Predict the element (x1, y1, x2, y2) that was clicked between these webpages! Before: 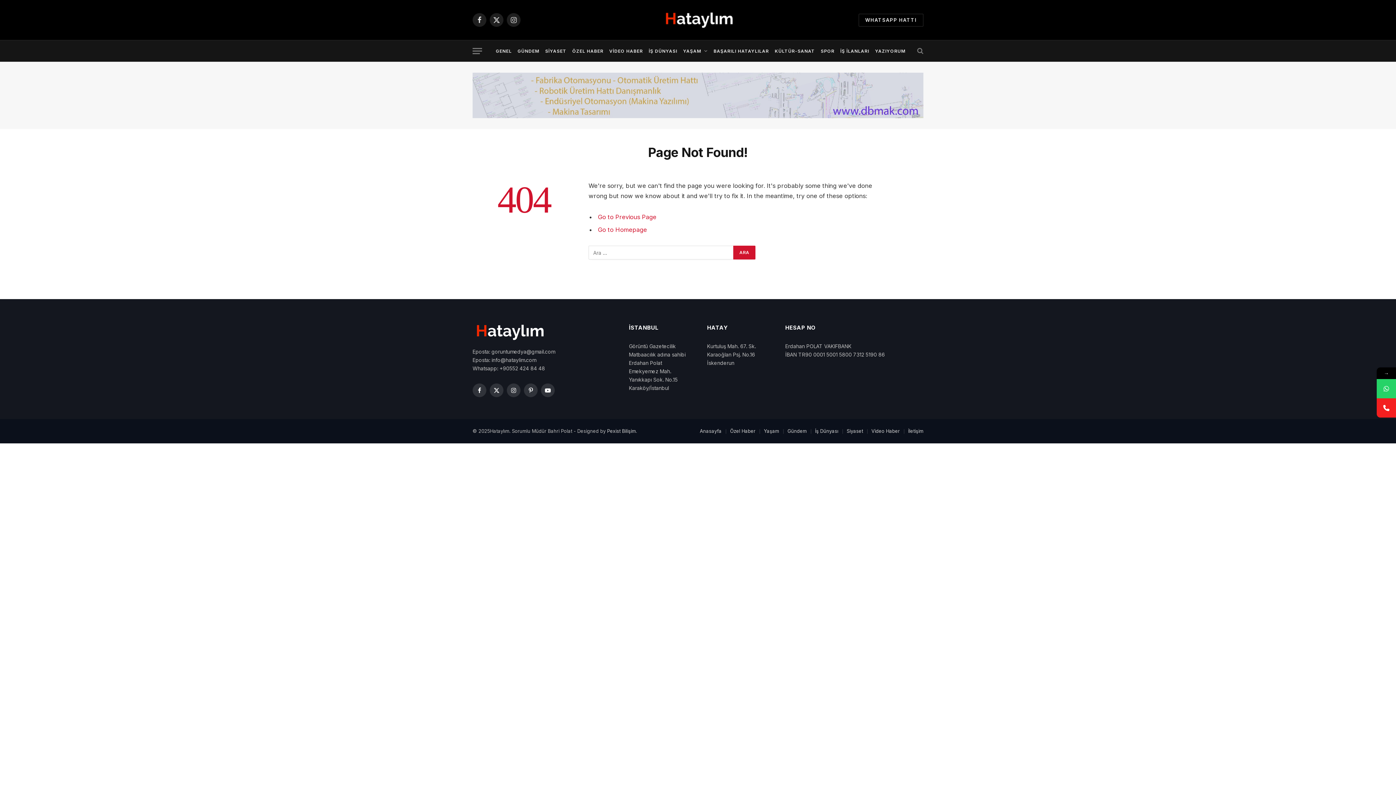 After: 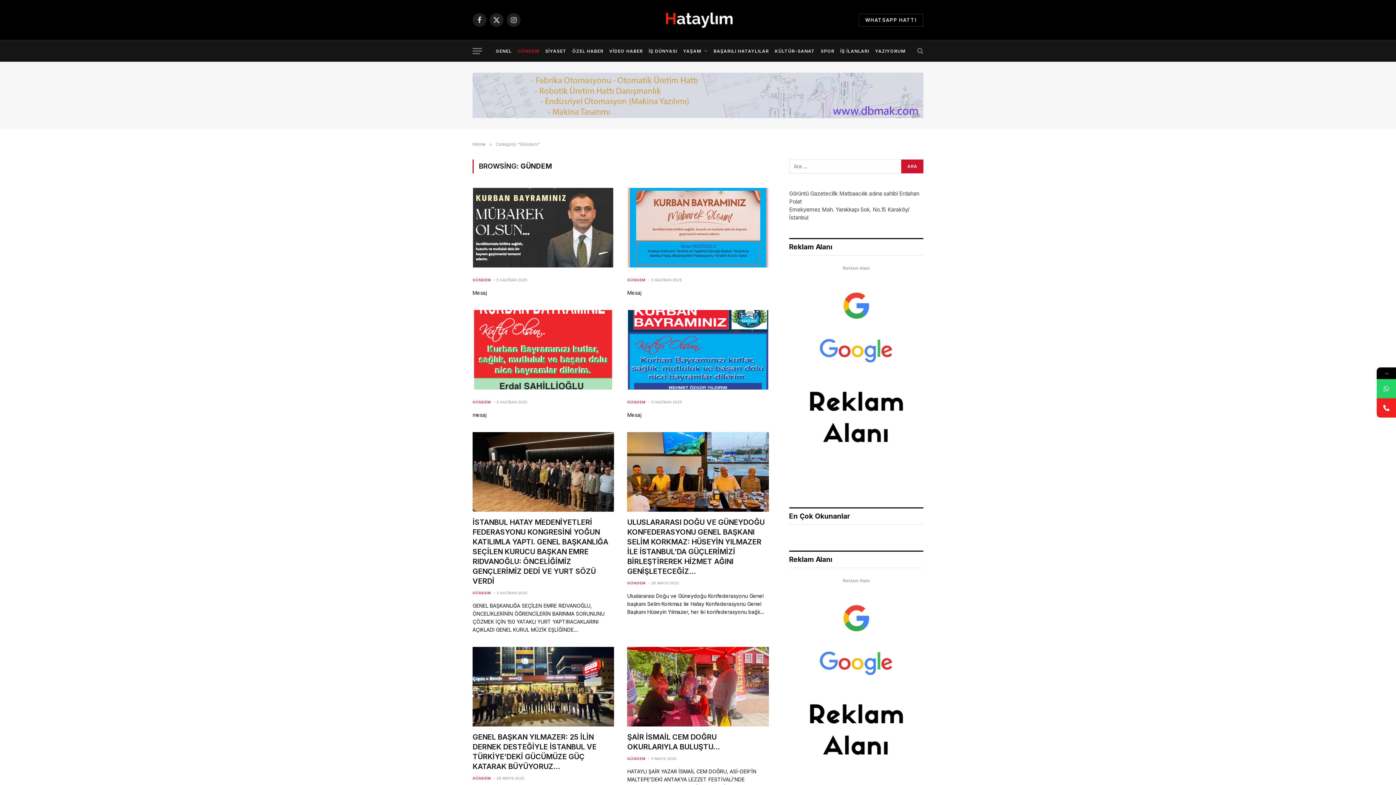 Action: bbox: (514, 40, 542, 61) label: GÜNDEM